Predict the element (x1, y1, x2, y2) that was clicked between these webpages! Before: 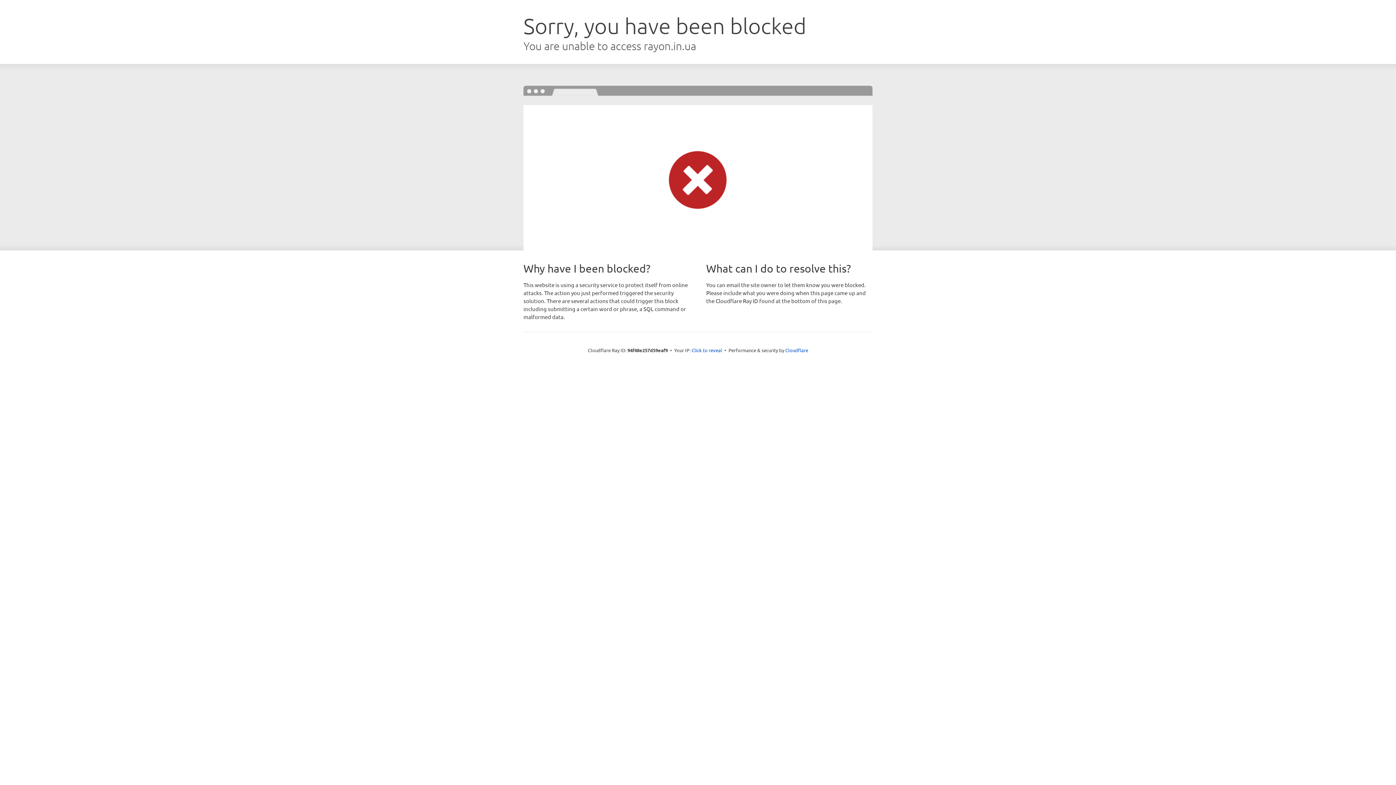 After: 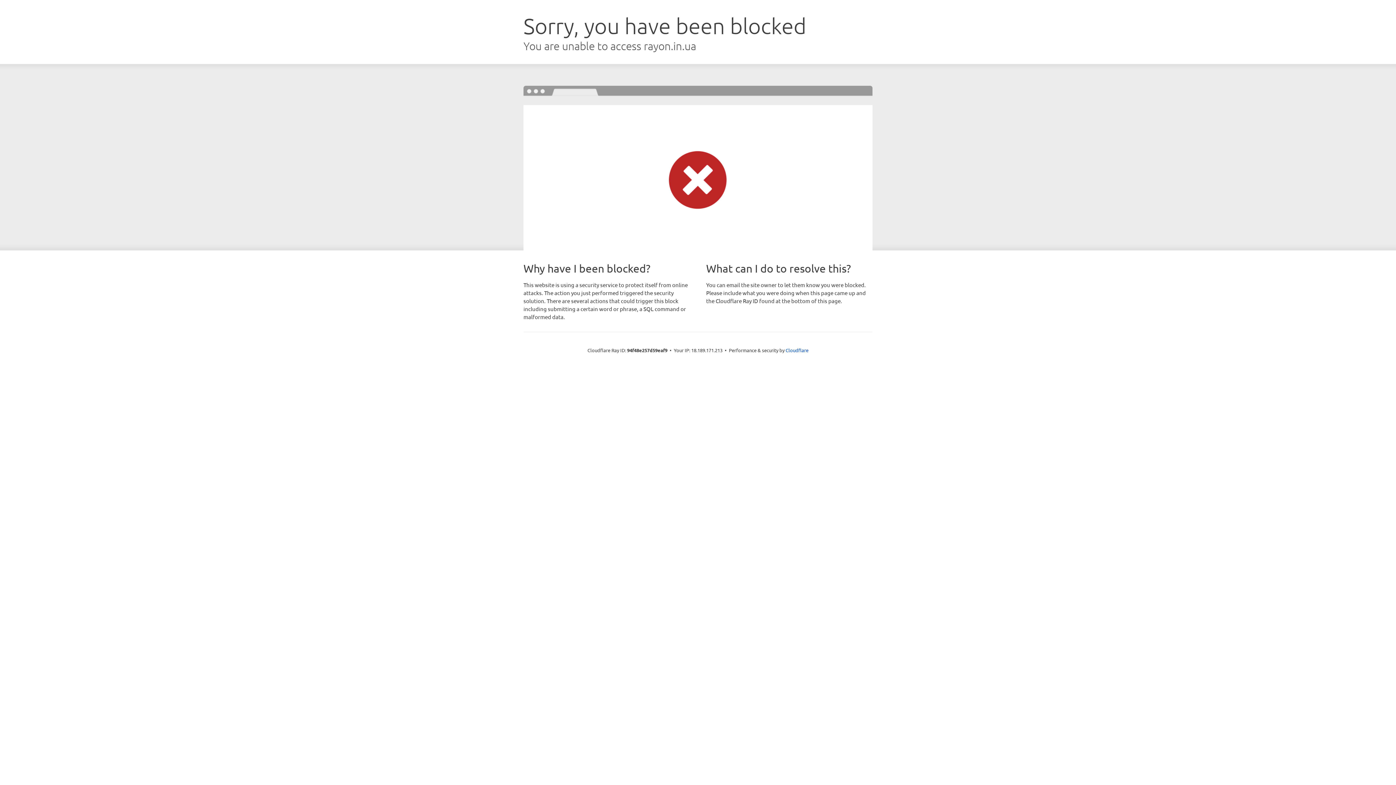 Action: label: Click to reveal bbox: (691, 346, 722, 353)